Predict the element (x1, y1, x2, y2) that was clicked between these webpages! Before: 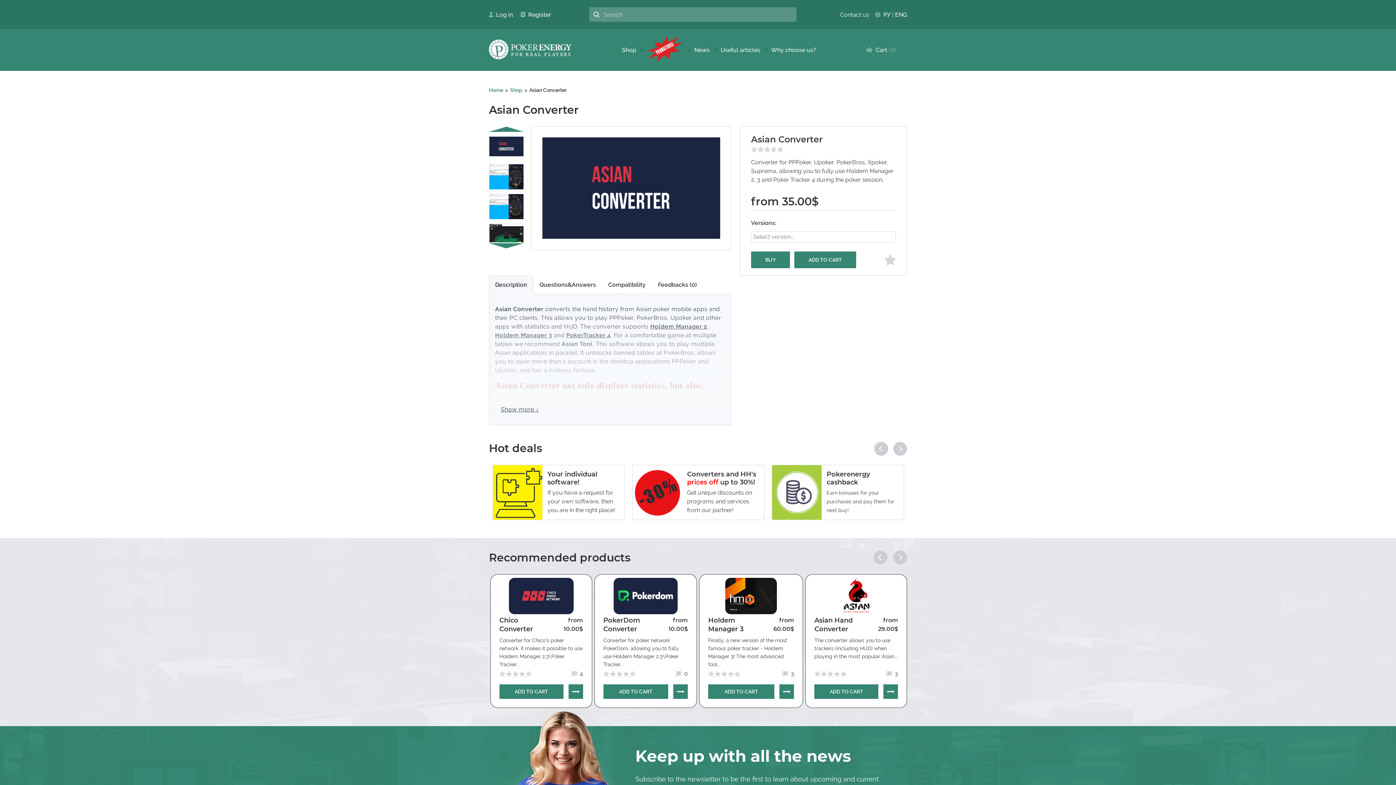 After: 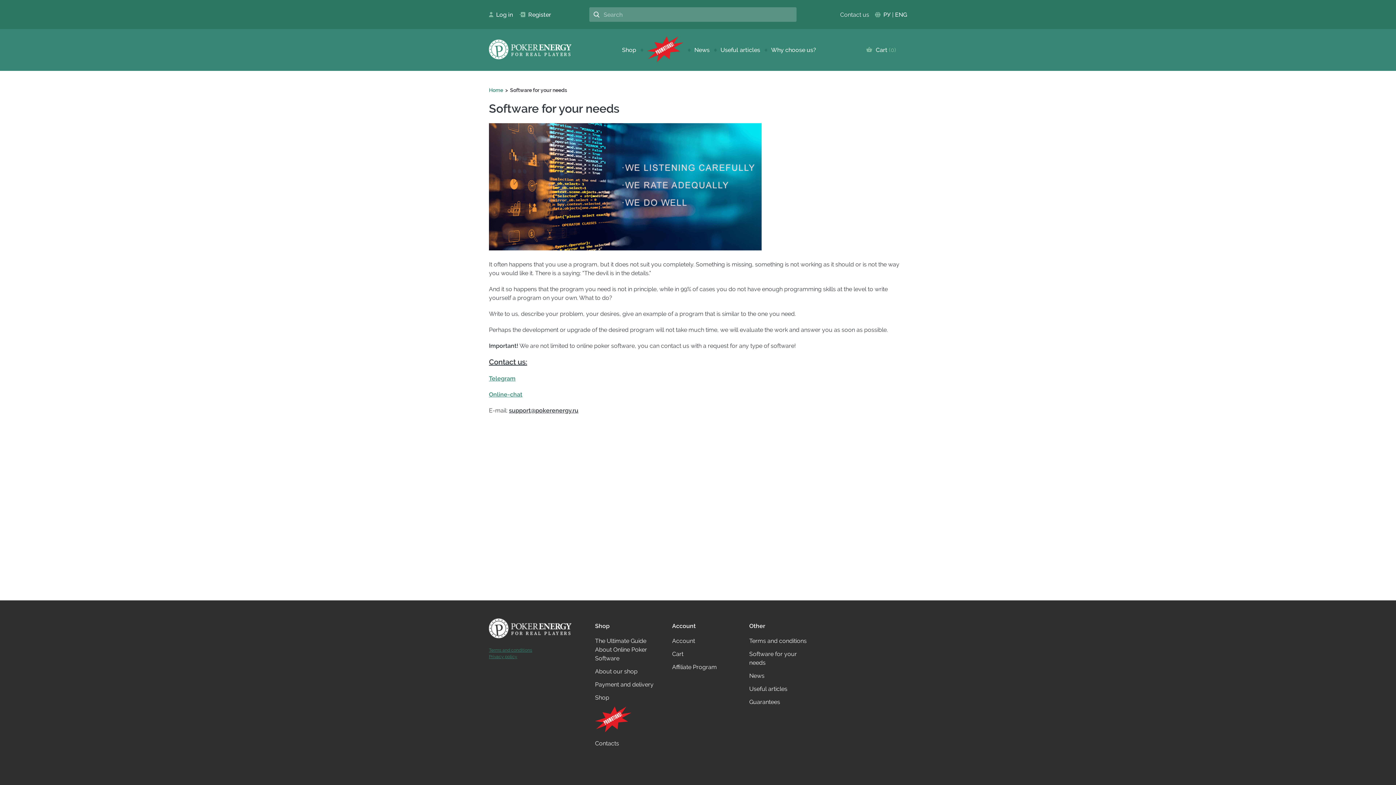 Action: bbox: (492, 465, 625, 520) label: Your individual software!

If you have a request for your own software, then you are in the right place!